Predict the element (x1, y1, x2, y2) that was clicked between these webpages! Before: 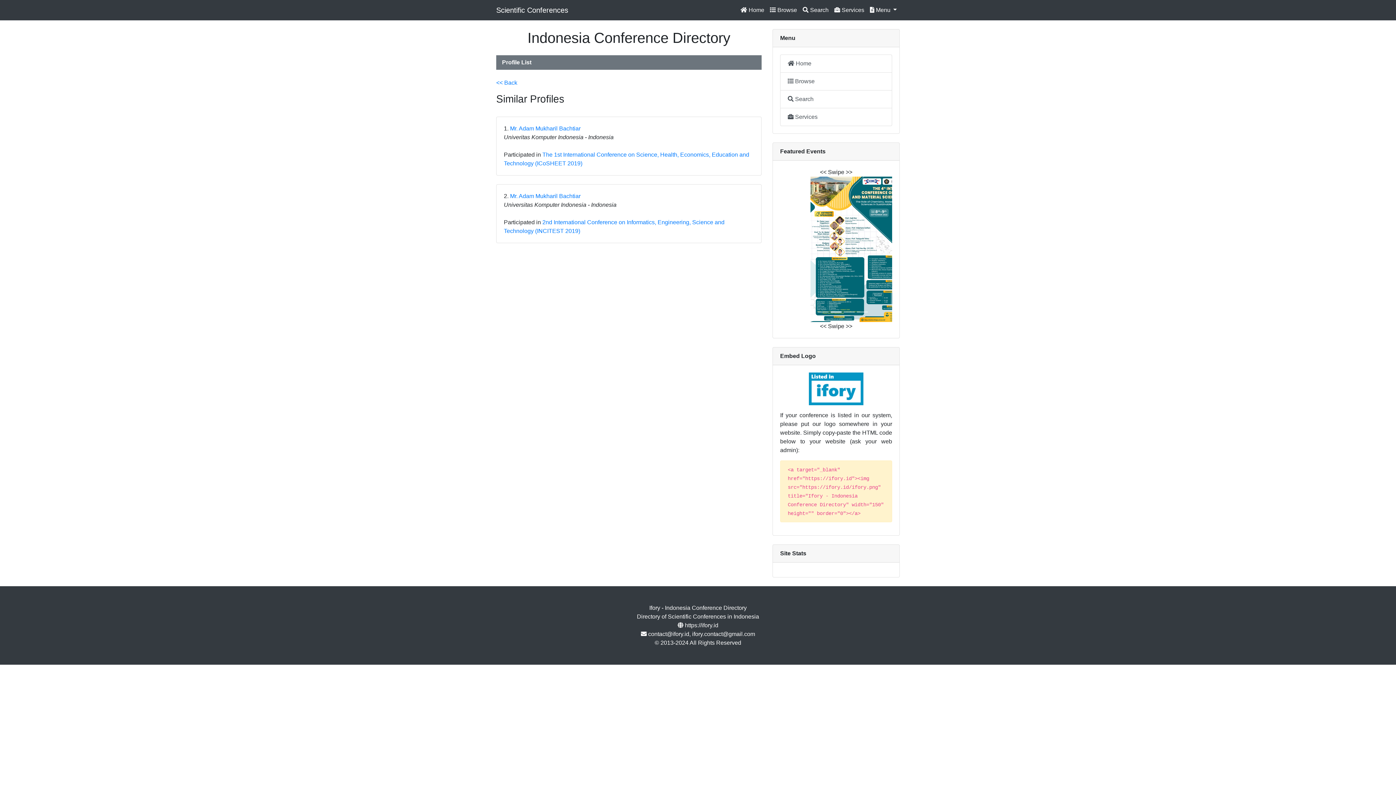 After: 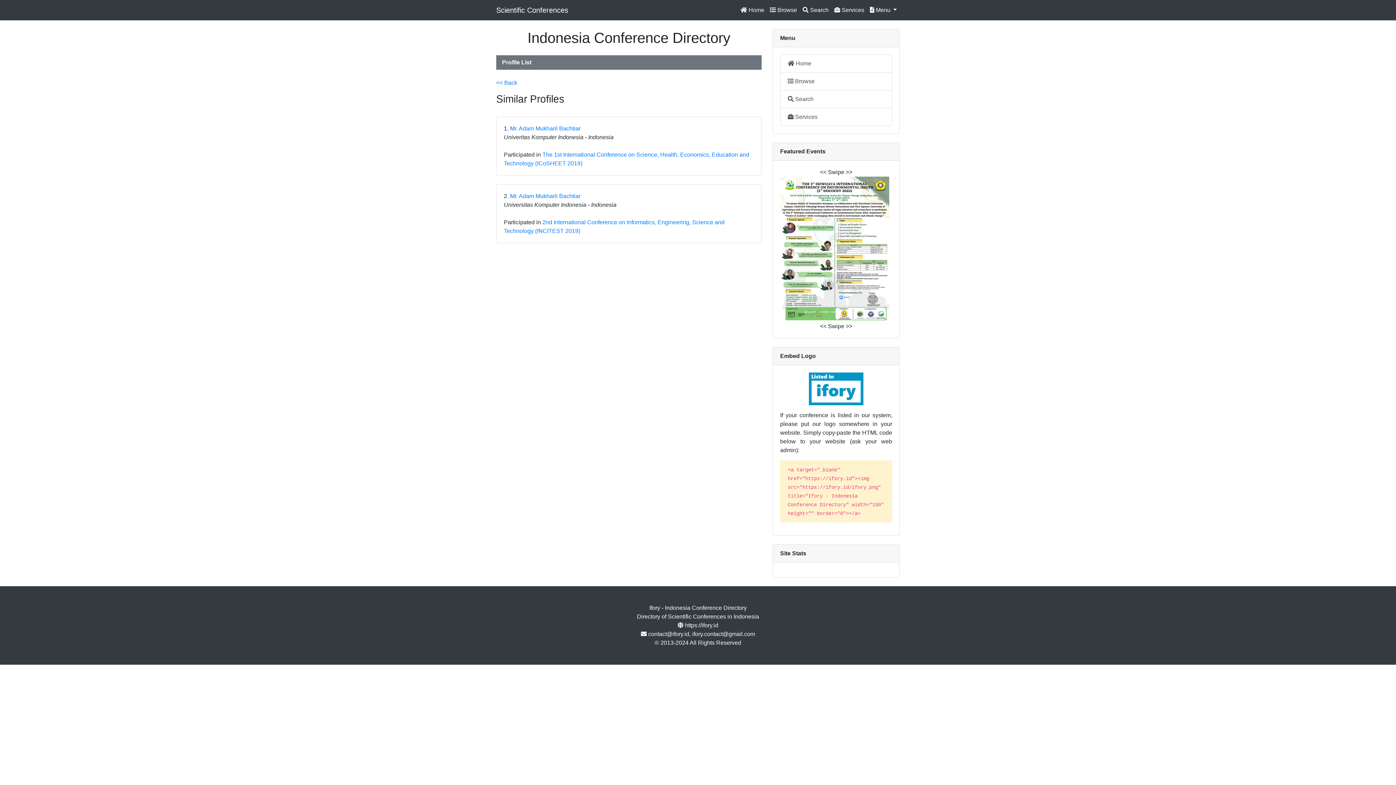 Action: bbox: (809, 385, 863, 391)